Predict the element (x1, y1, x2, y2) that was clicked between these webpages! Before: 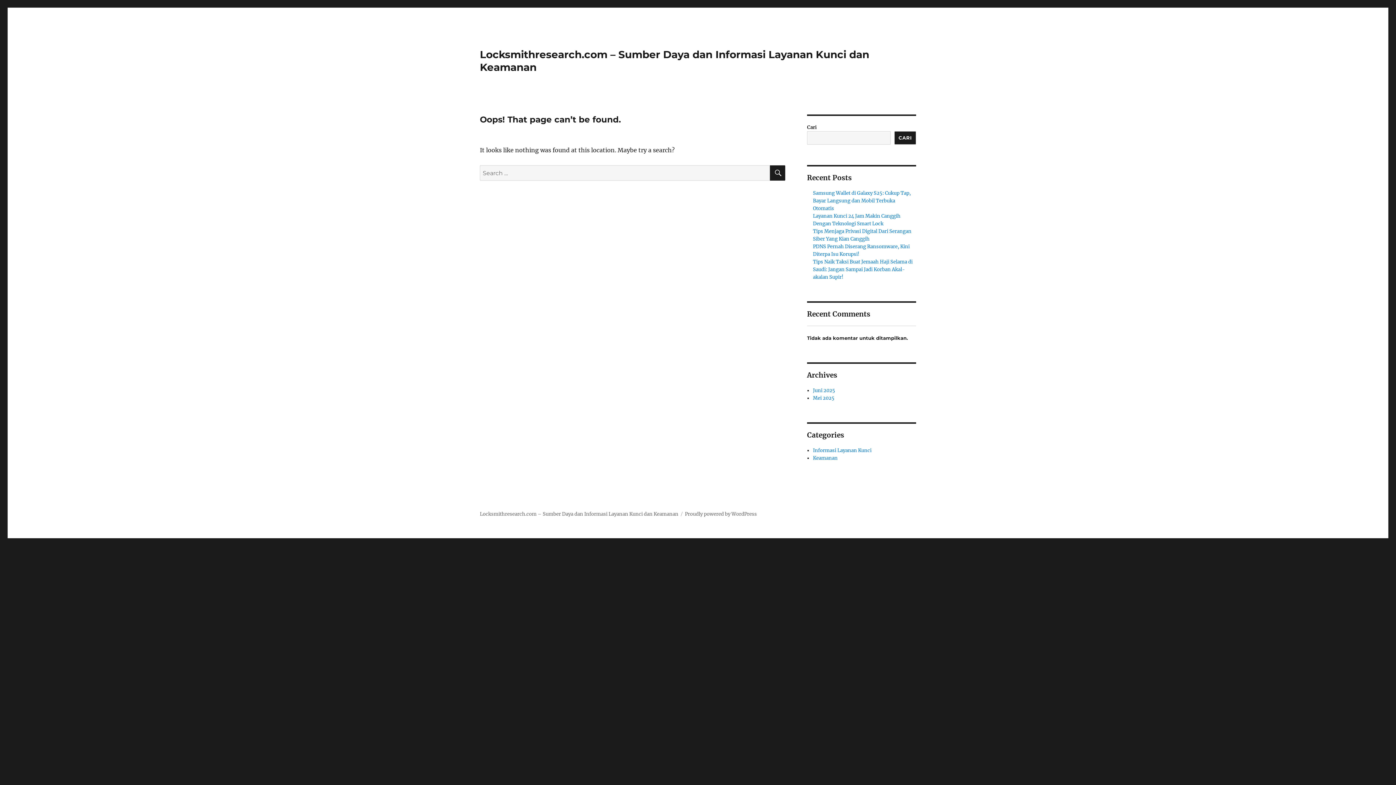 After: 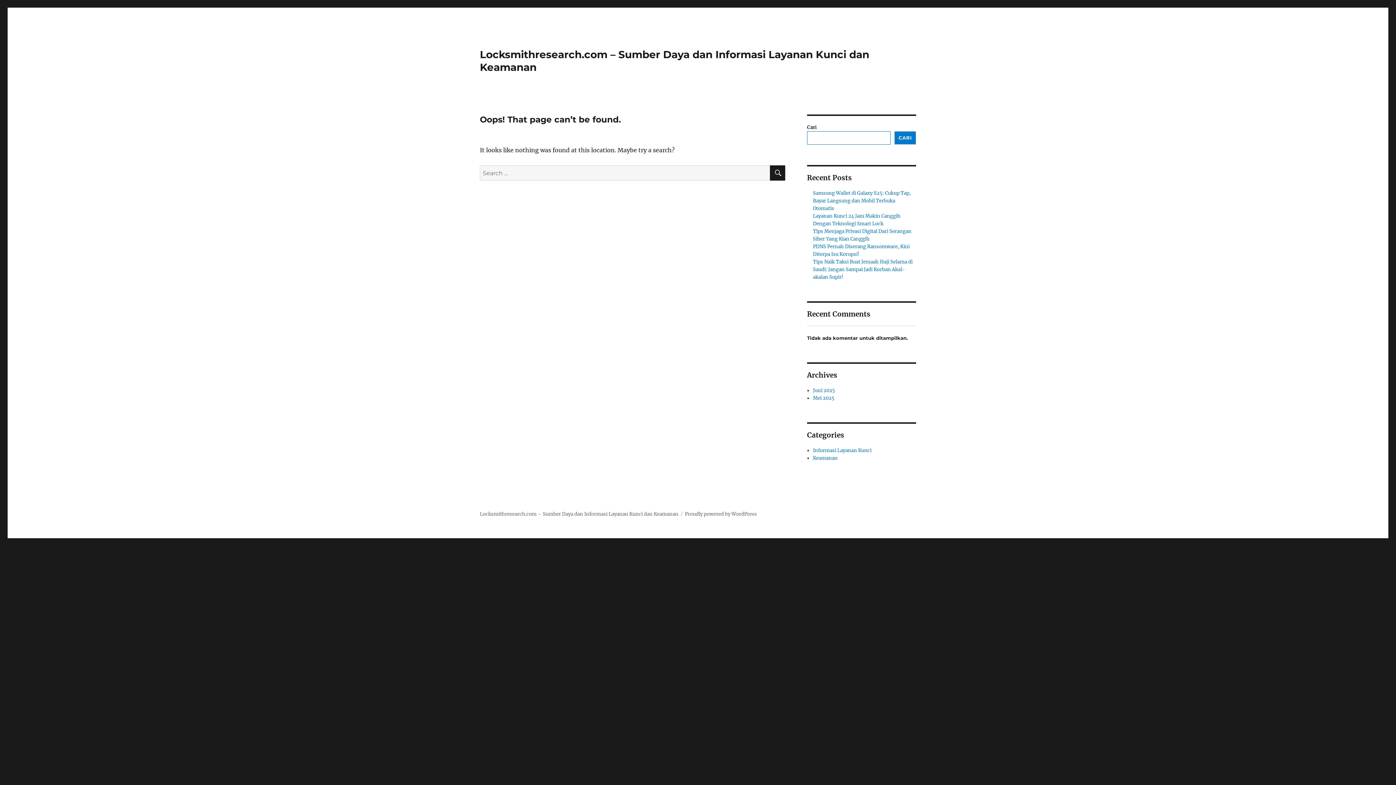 Action: label: Cari bbox: (894, 131, 916, 144)